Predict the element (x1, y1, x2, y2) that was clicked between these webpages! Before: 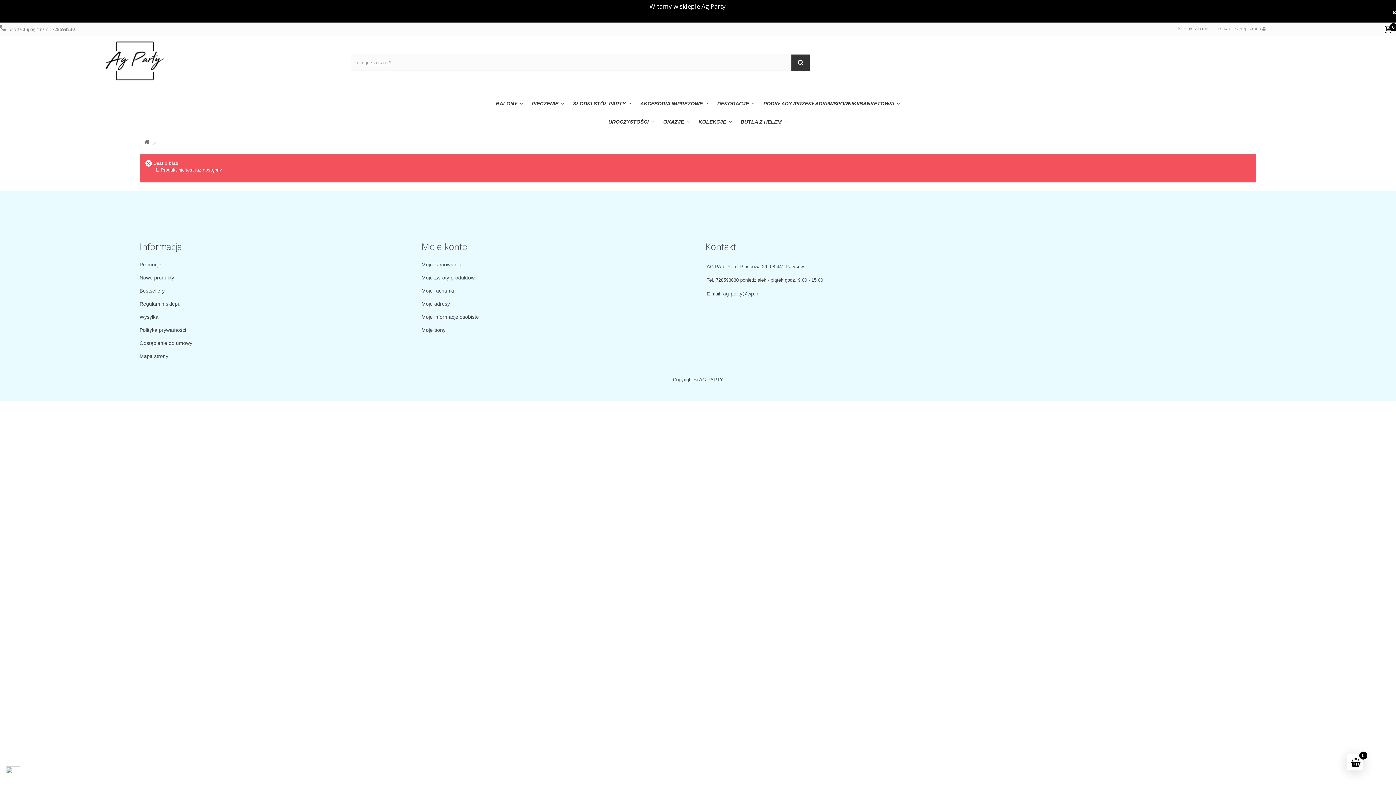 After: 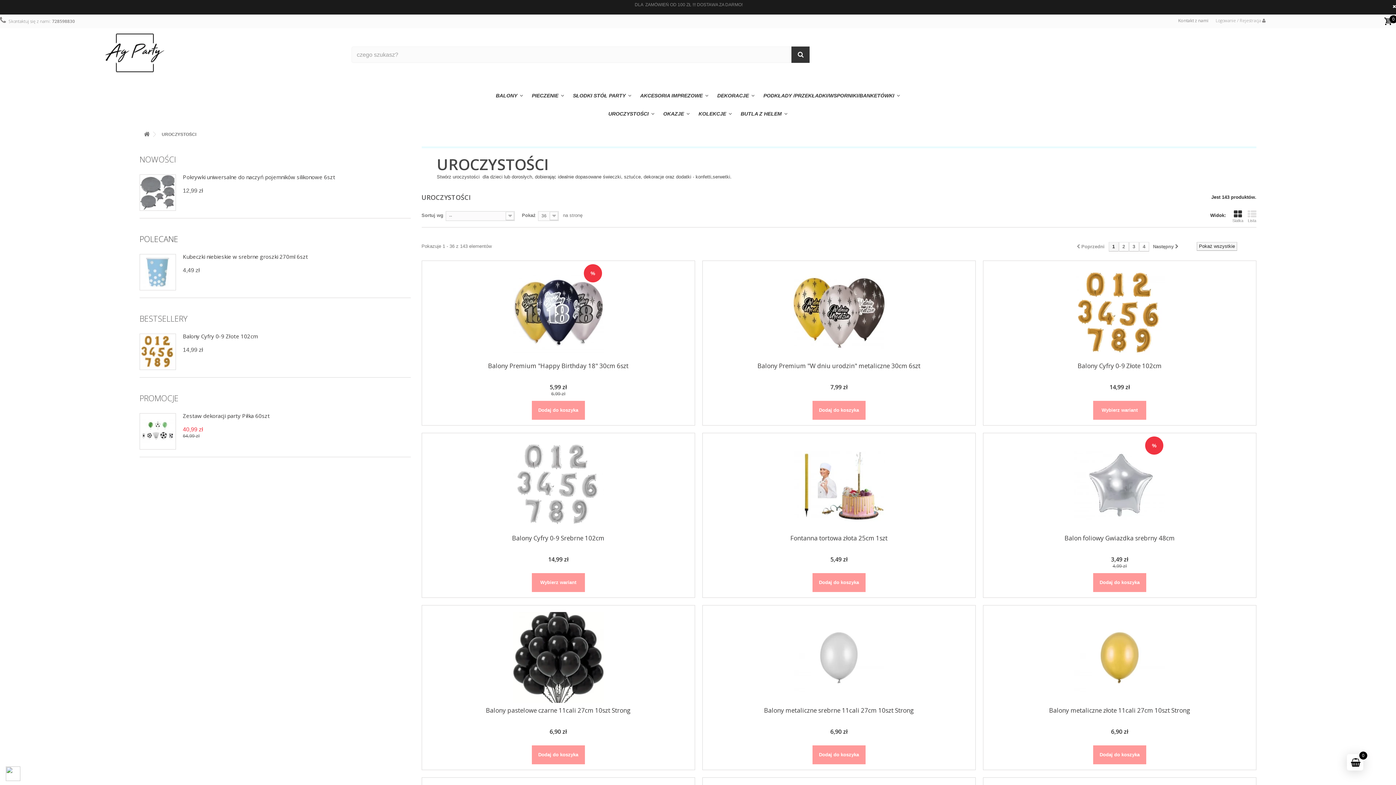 Action: bbox: (604, 112, 659, 130) label: UROCZYSTOŚCI 